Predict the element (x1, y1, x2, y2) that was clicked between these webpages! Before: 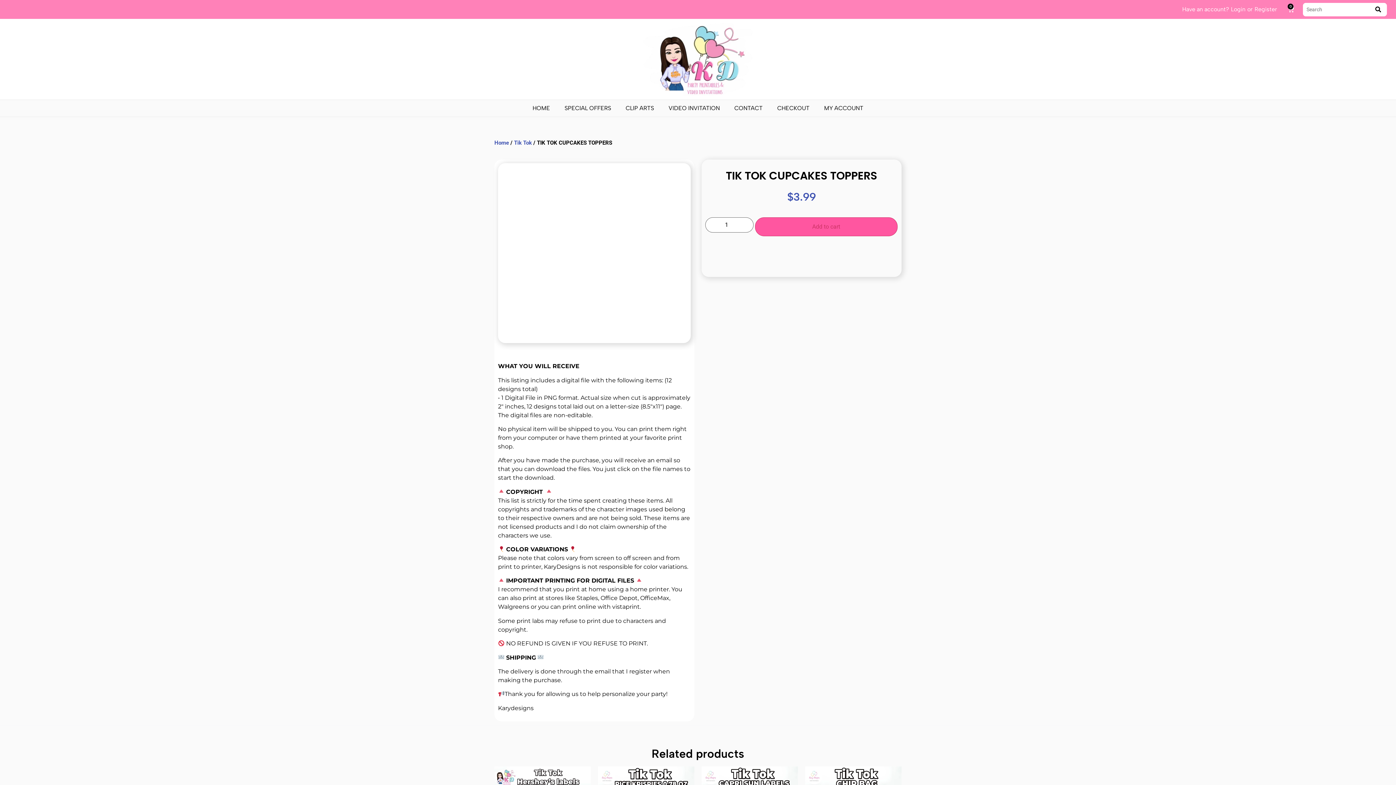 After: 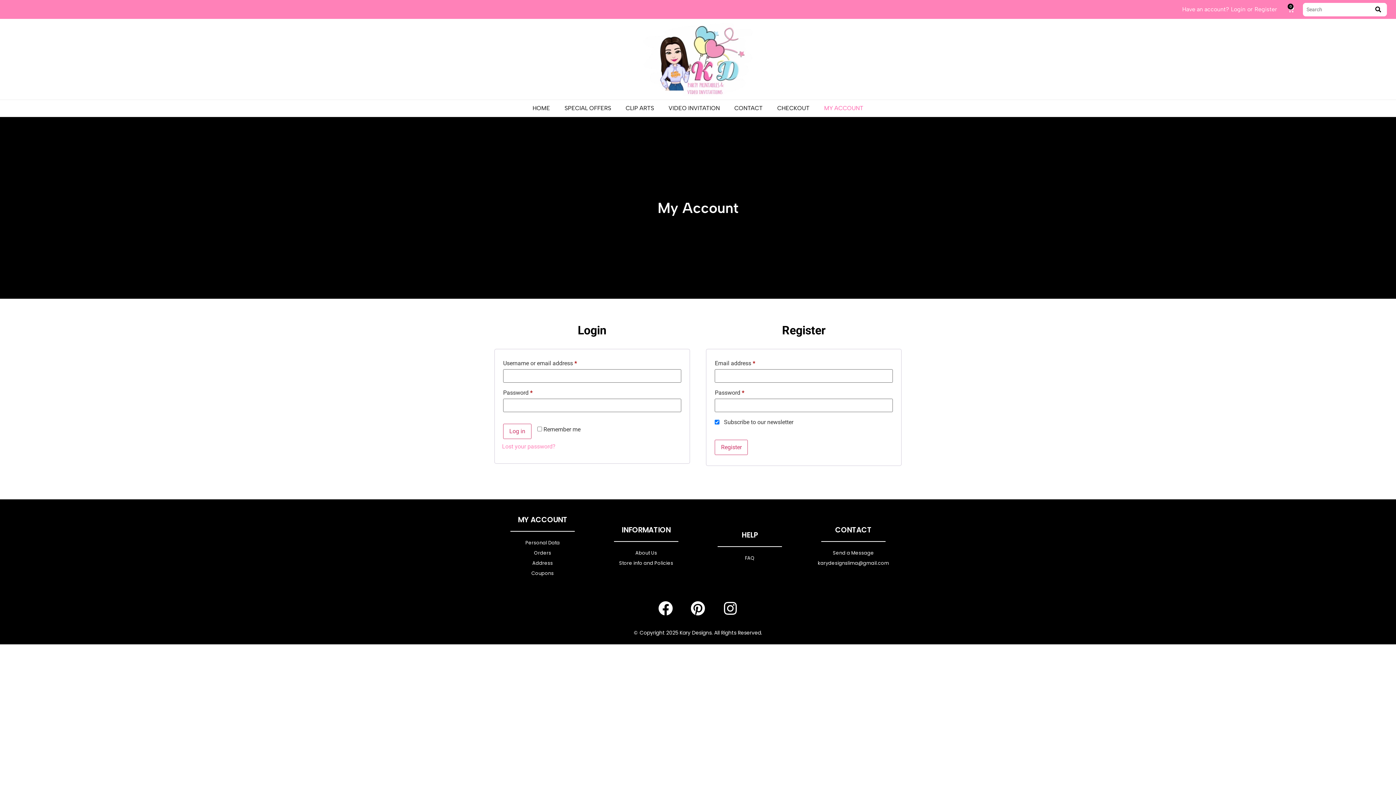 Action: label: MY ACCOUNT bbox: (817, 100, 870, 116)